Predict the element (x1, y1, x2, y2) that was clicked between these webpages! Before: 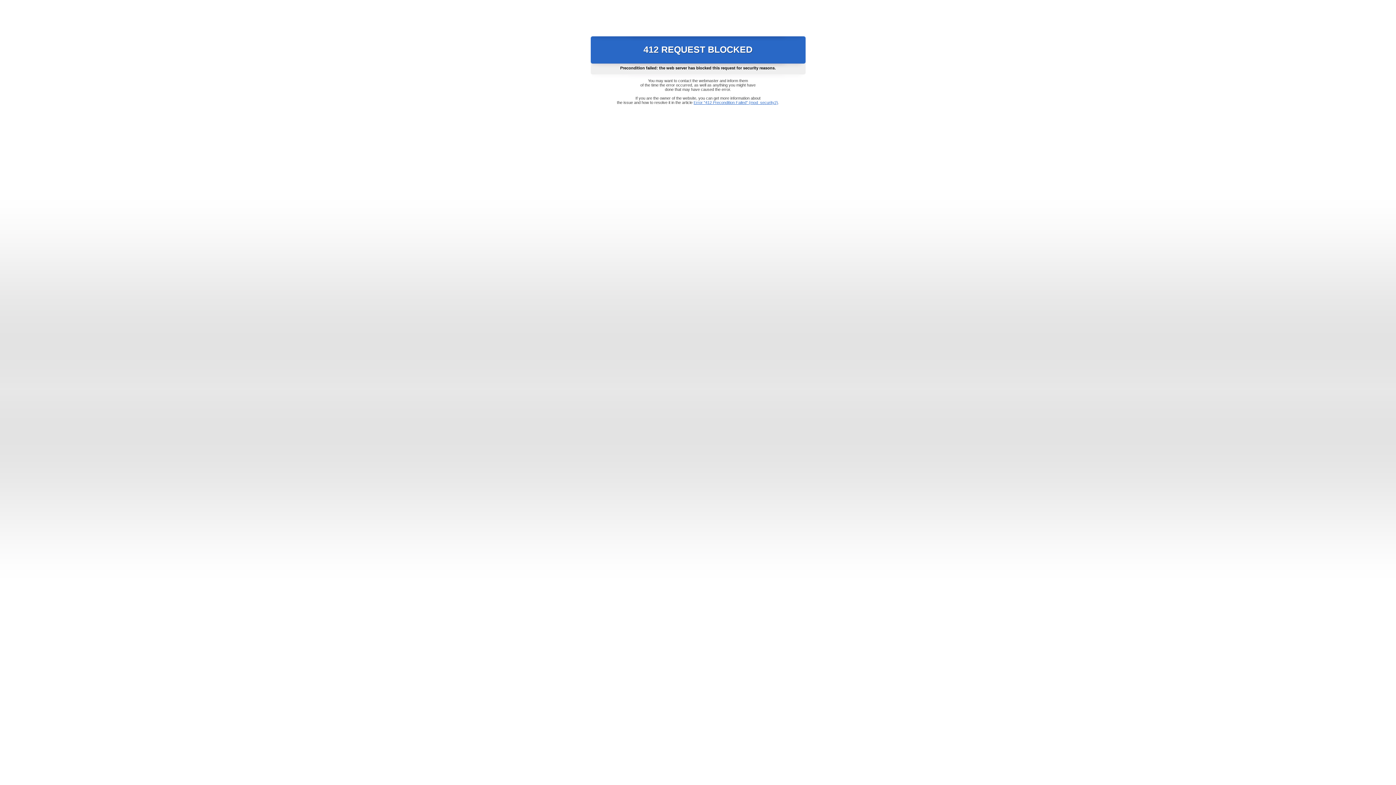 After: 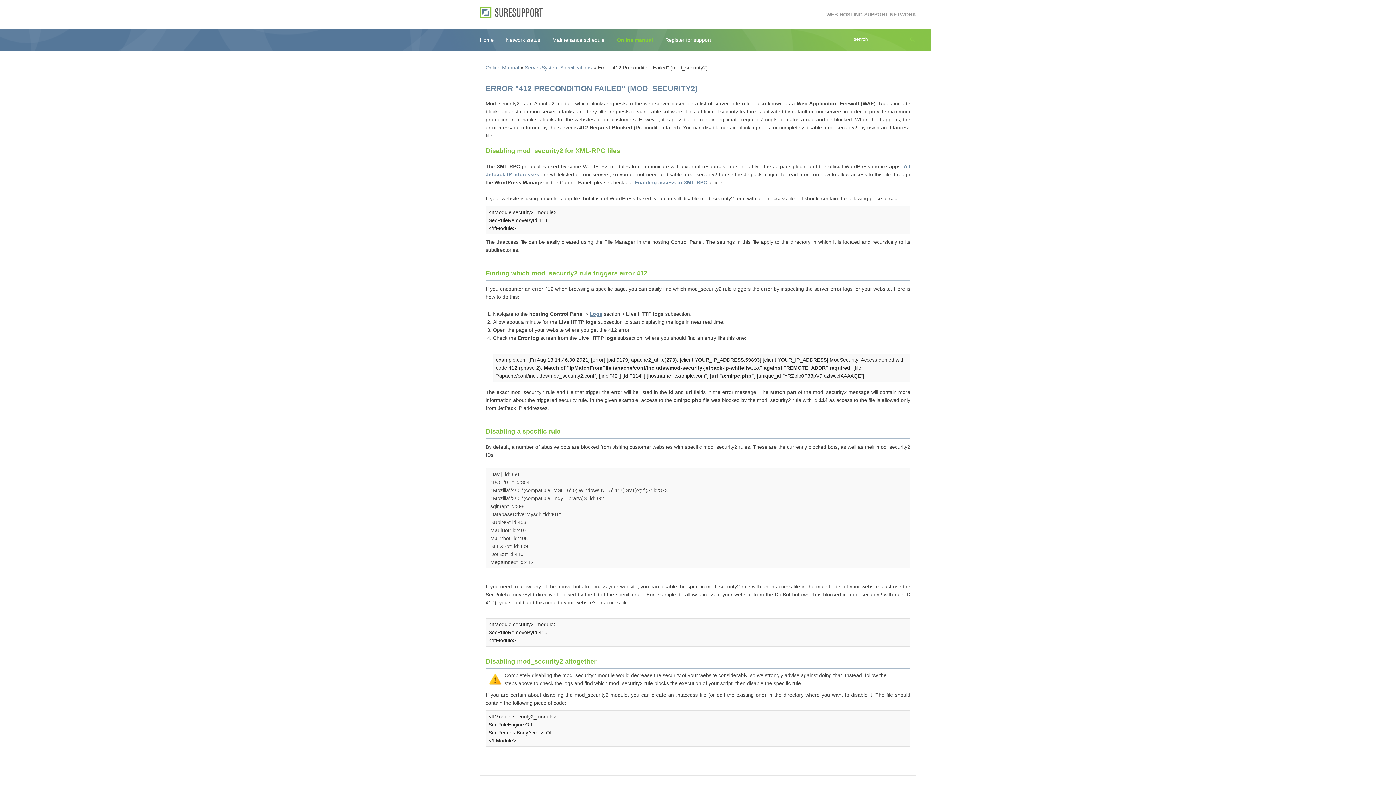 Action: label: Error "412 Precondition Failed" (mod_security2) bbox: (693, 100, 778, 104)